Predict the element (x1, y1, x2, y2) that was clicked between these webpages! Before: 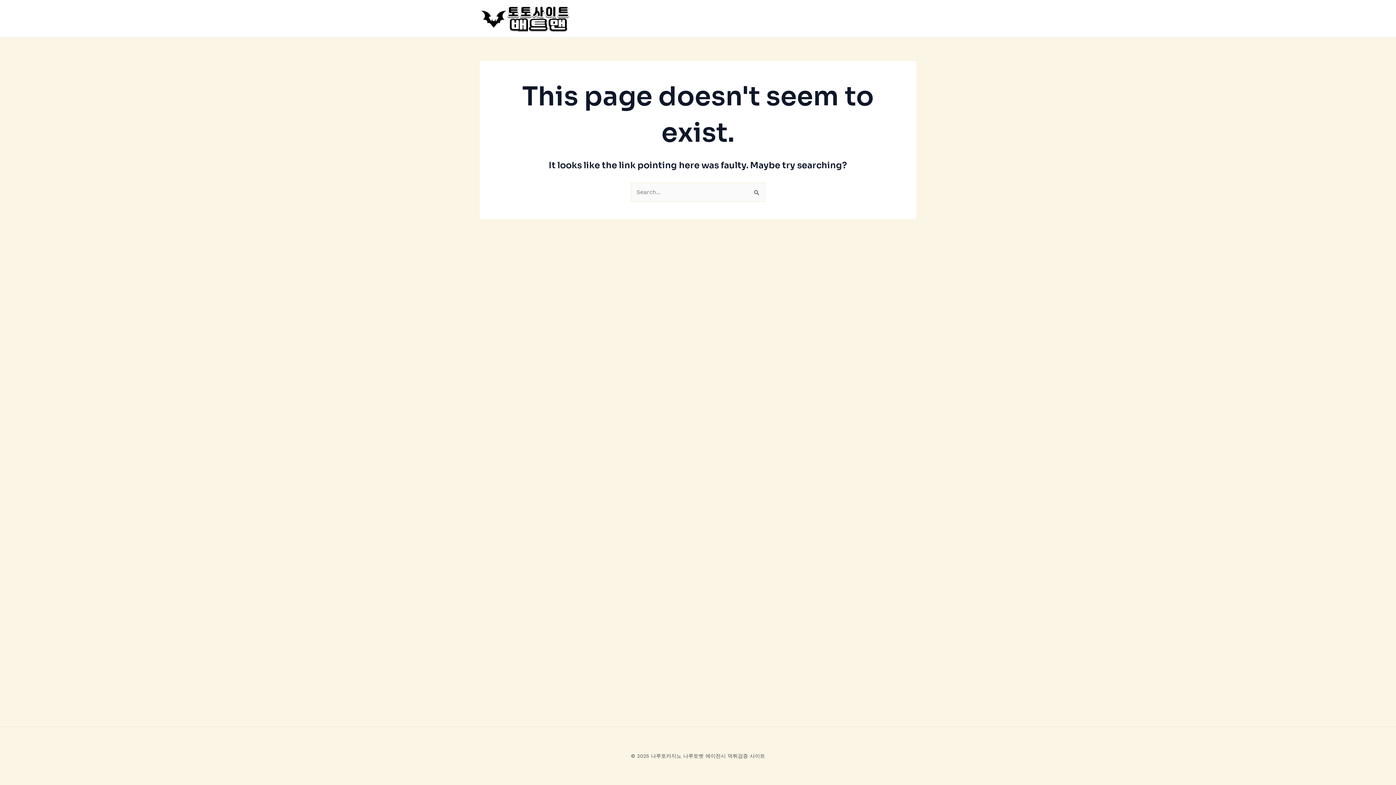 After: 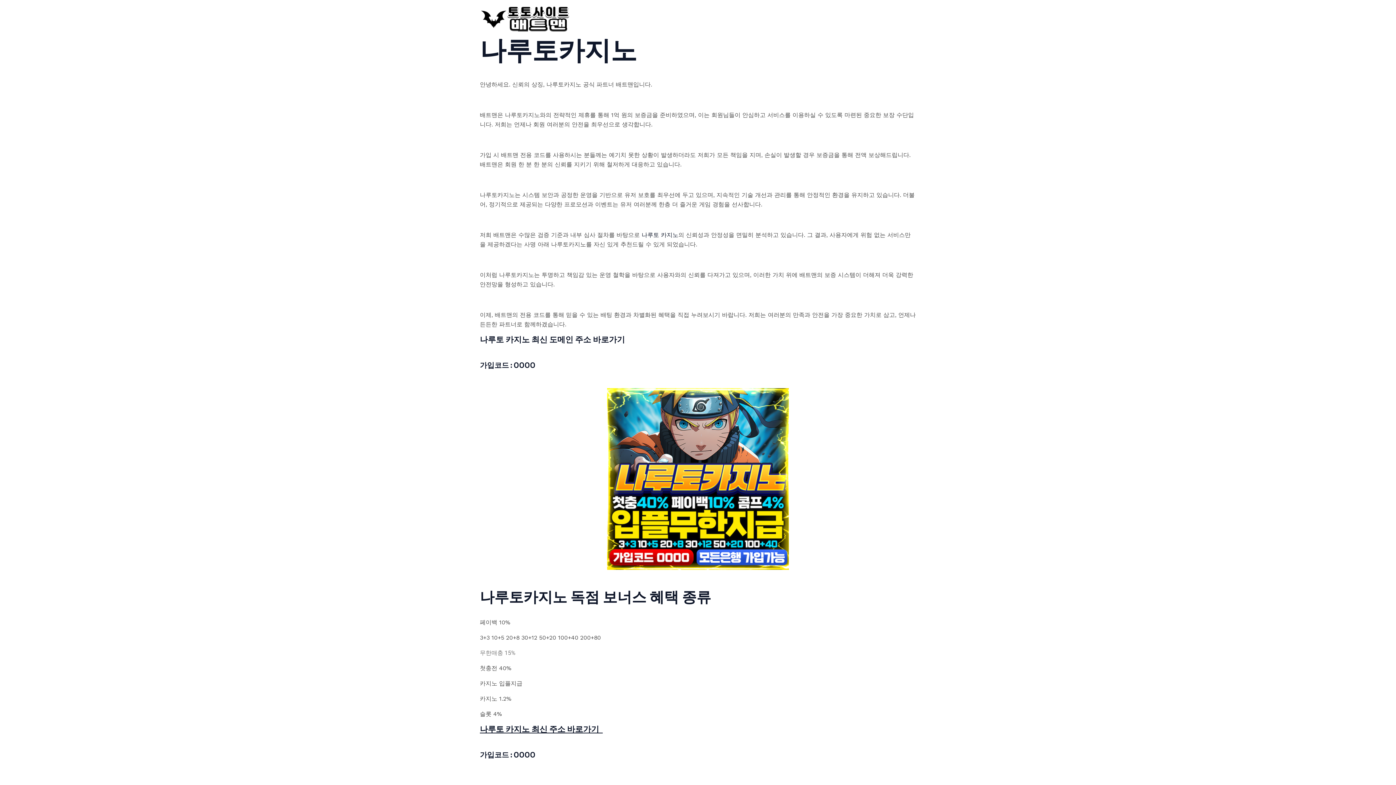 Action: bbox: (480, 14, 570, 21)